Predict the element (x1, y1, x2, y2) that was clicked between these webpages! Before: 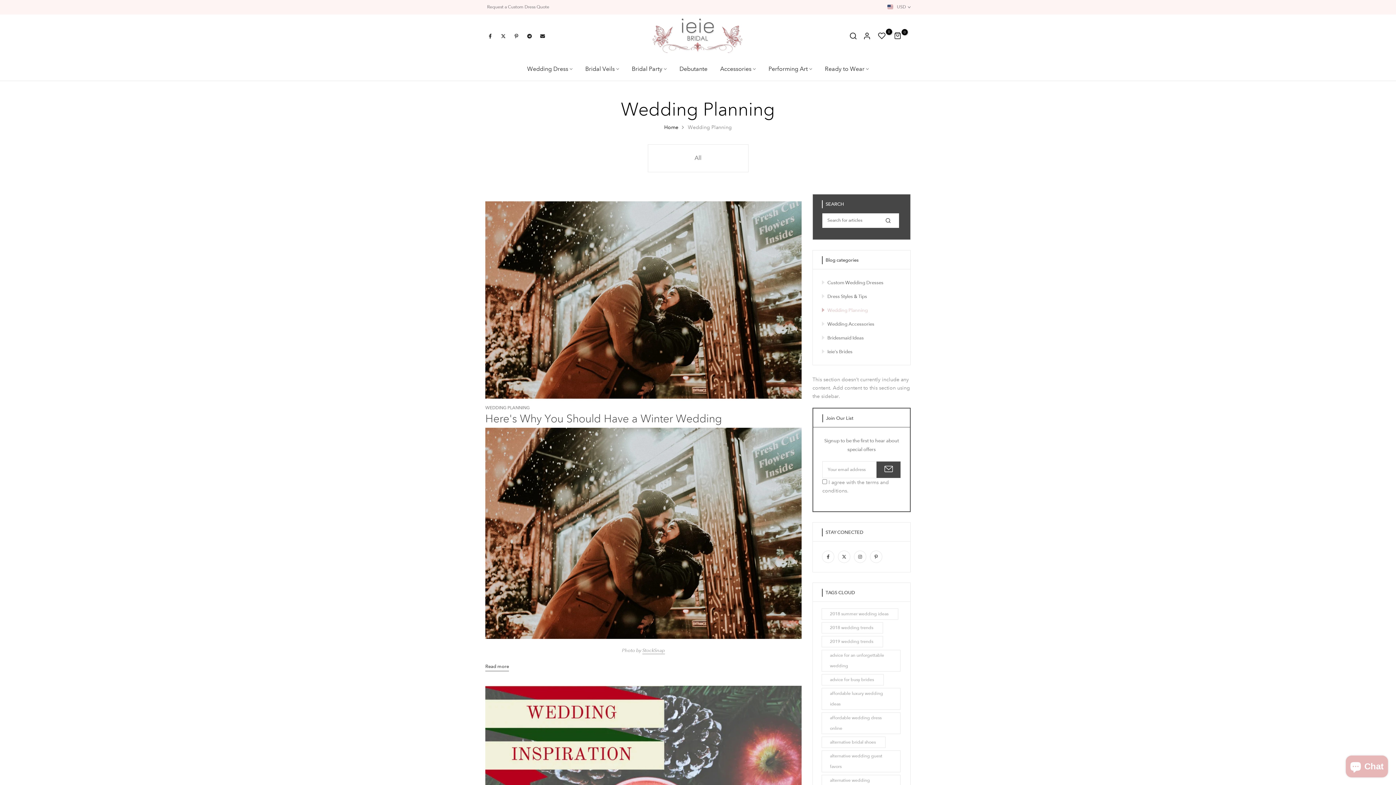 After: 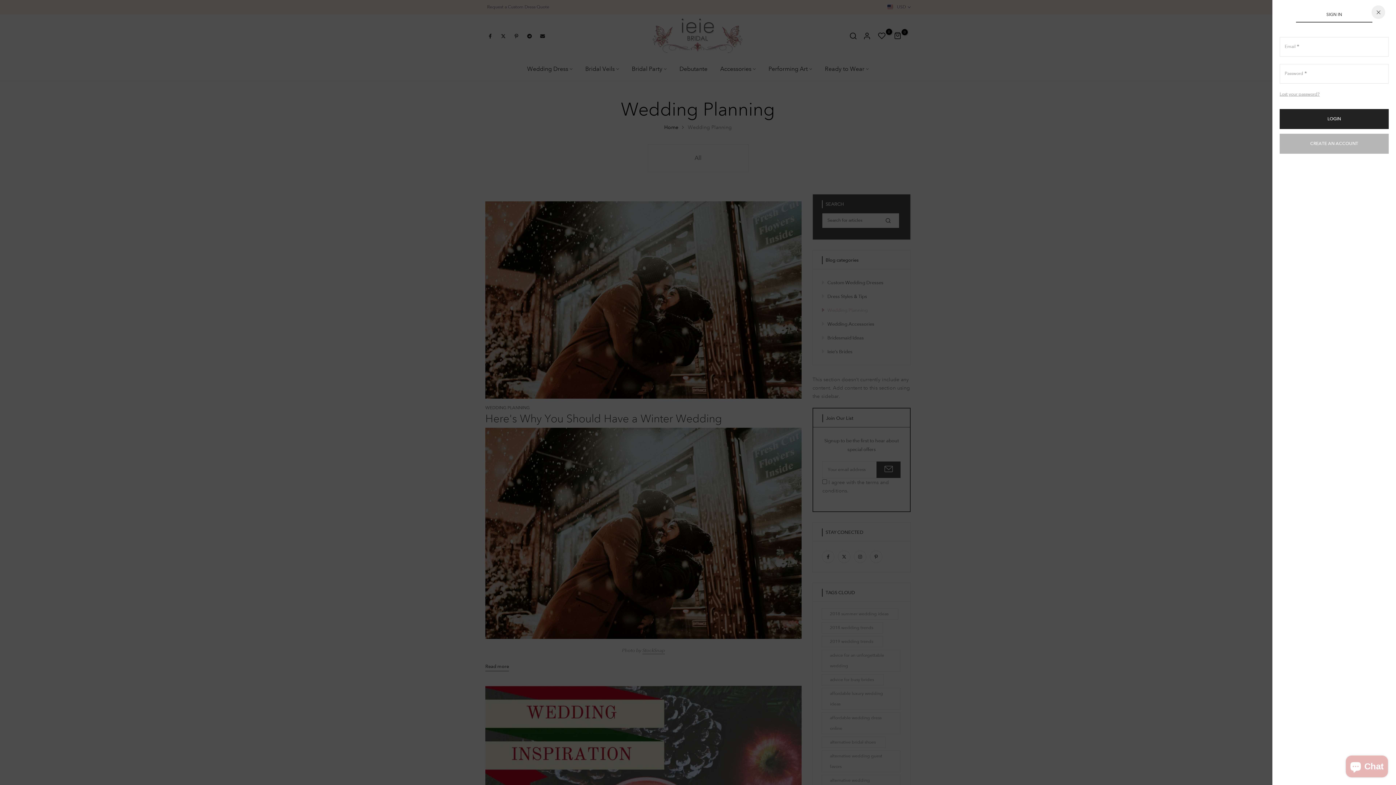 Action: bbox: (863, 32, 871, 40)